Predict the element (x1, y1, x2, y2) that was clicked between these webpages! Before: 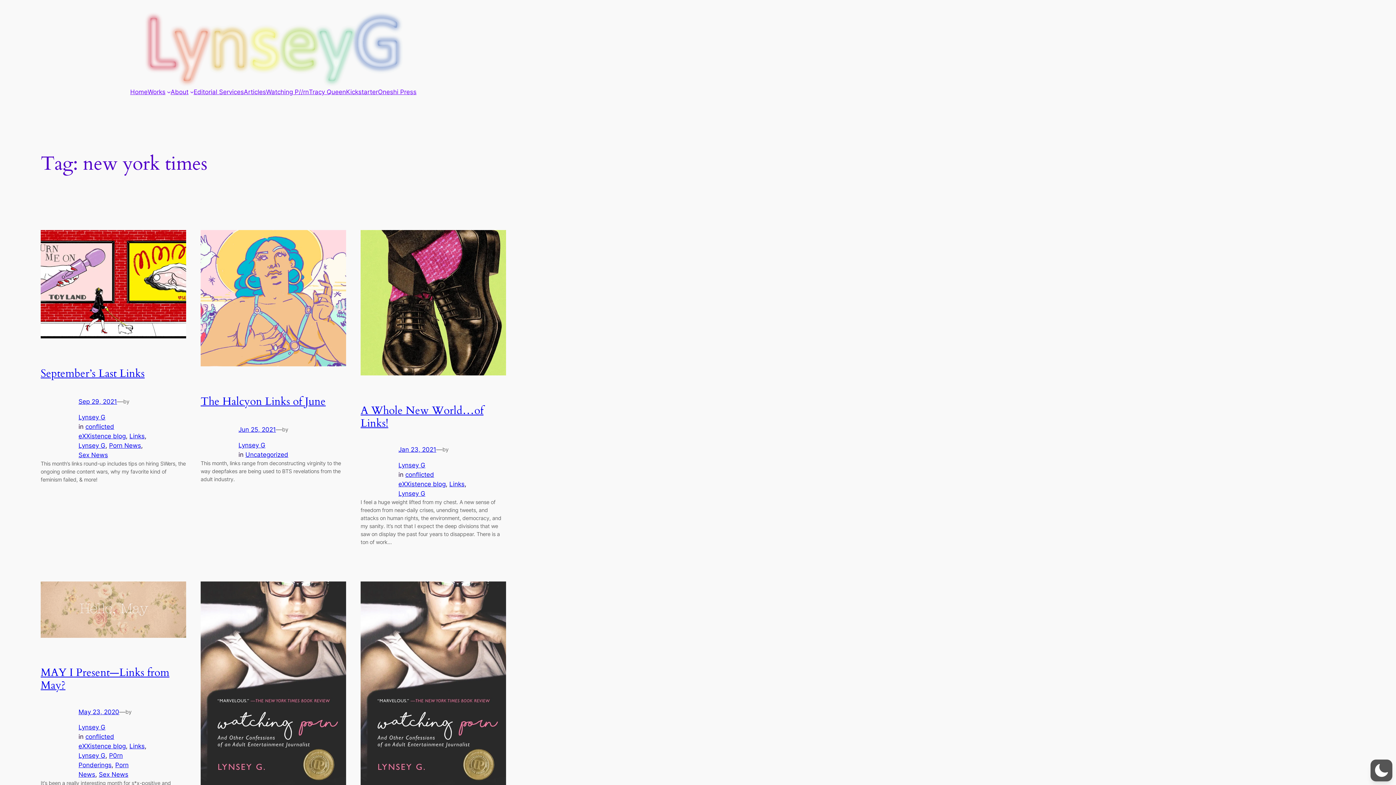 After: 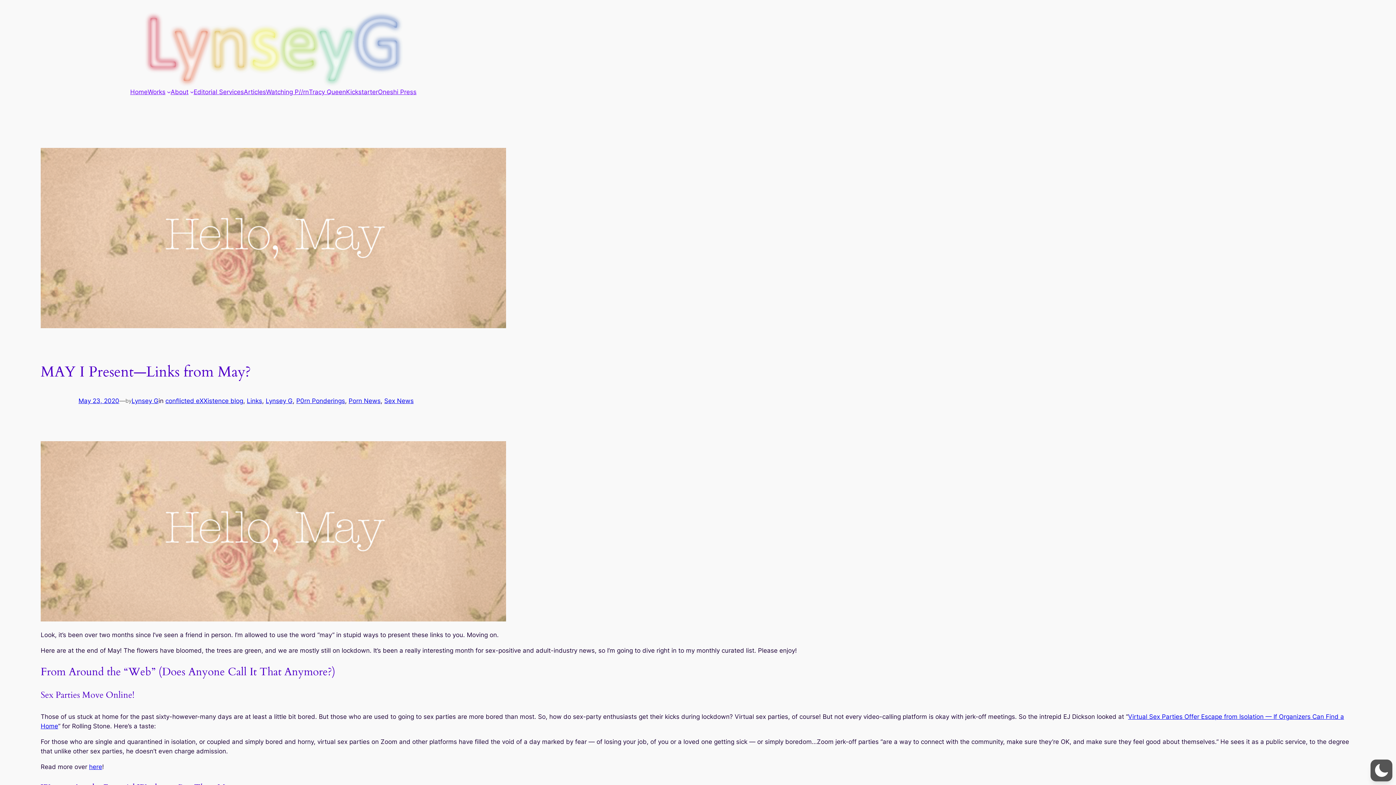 Action: label: MAY I Present—Links from May? bbox: (40, 665, 169, 693)